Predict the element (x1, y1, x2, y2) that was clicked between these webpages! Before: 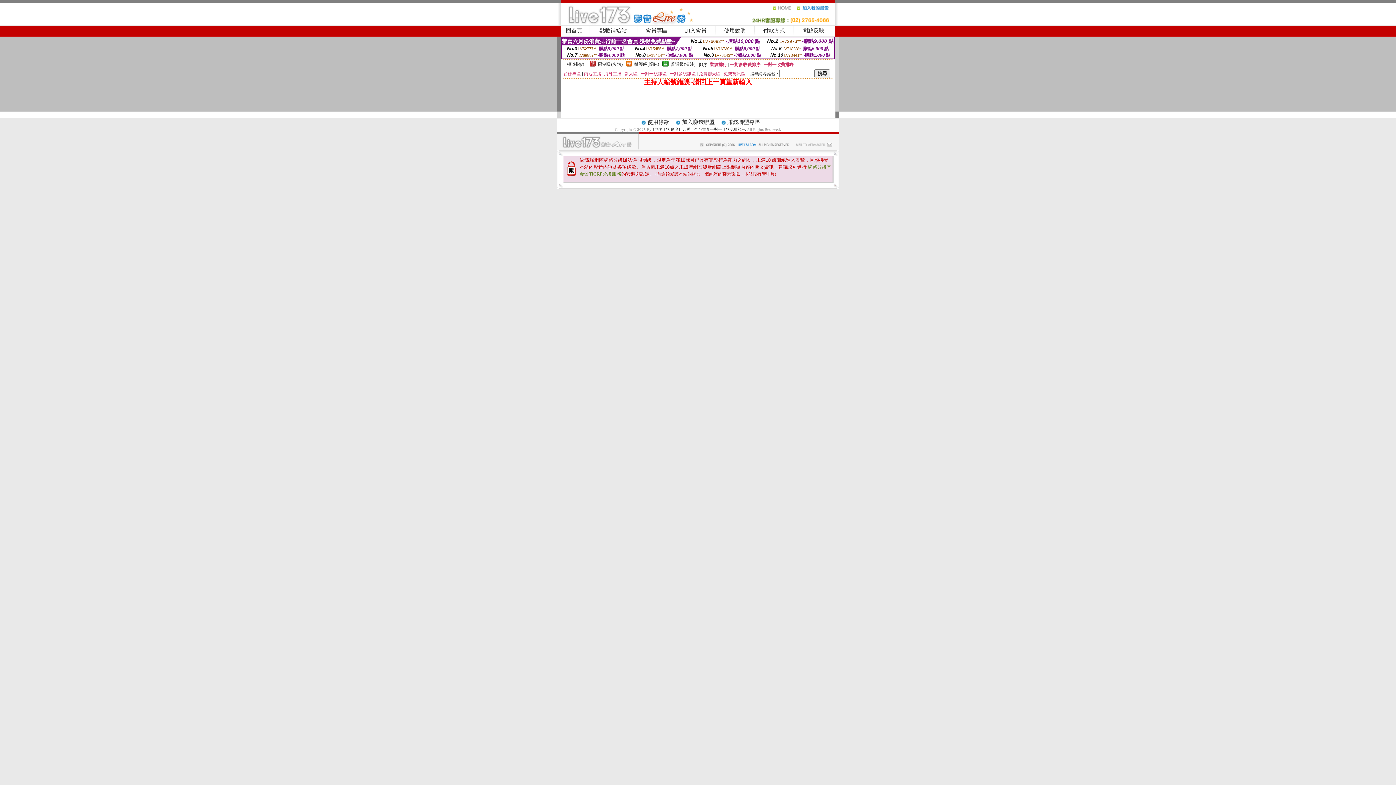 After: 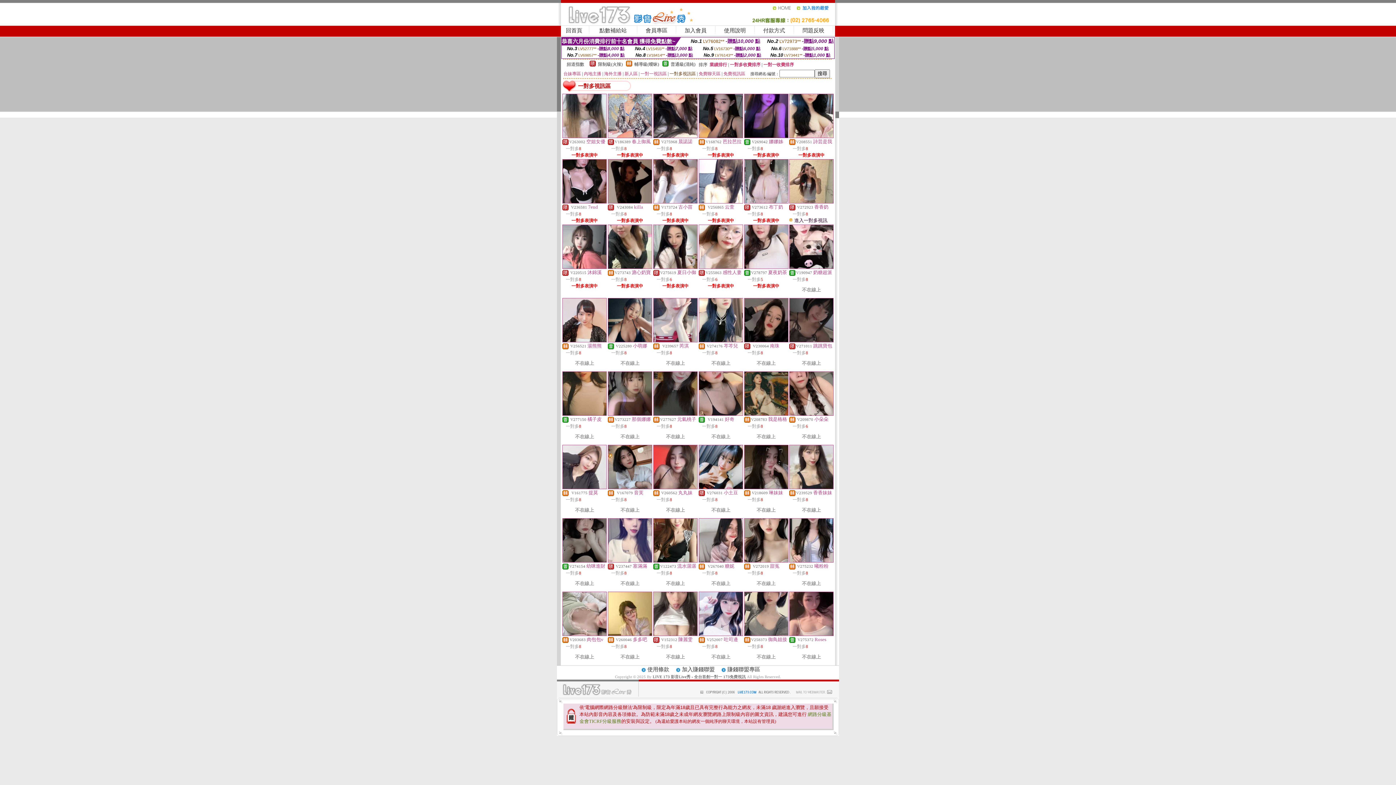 Action: label: 一對多視訊區 bbox: (669, 71, 696, 76)